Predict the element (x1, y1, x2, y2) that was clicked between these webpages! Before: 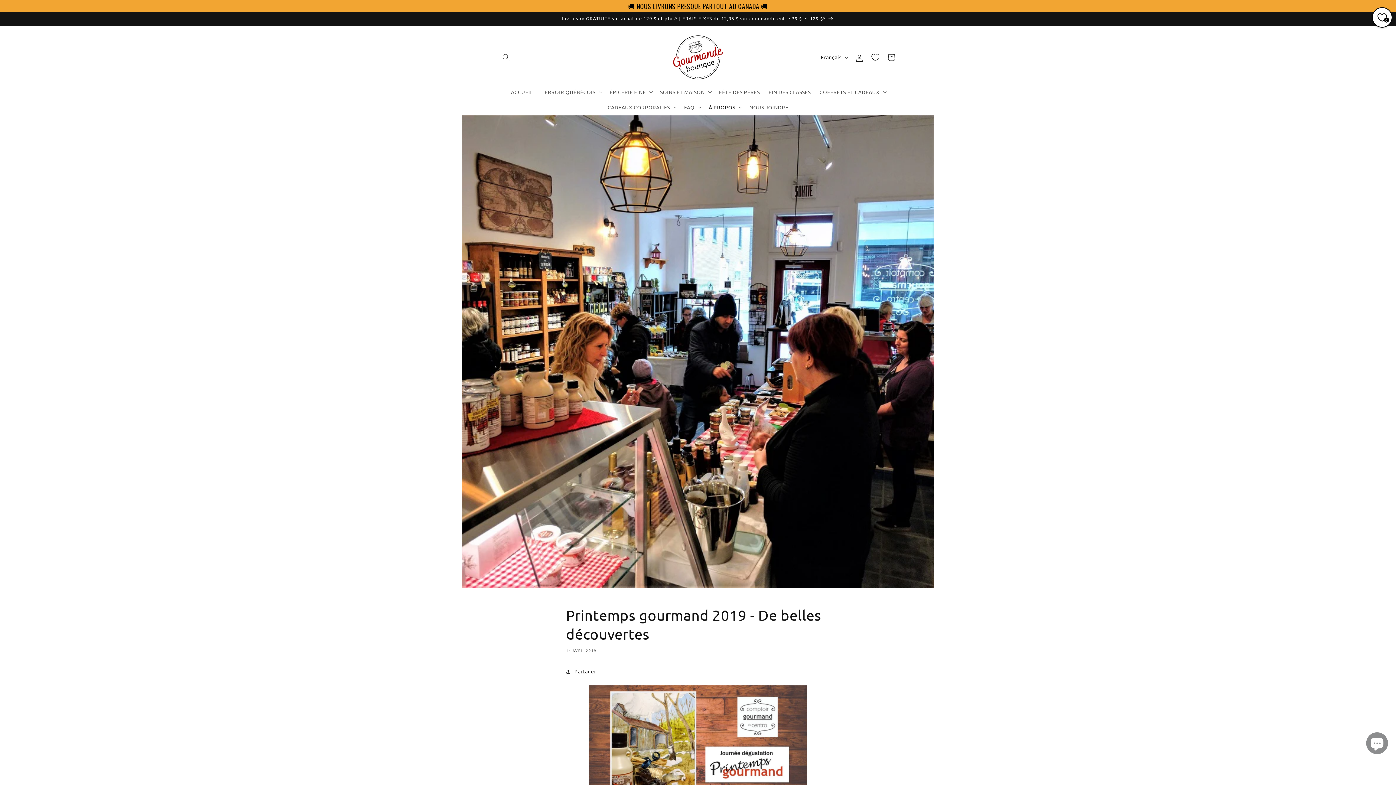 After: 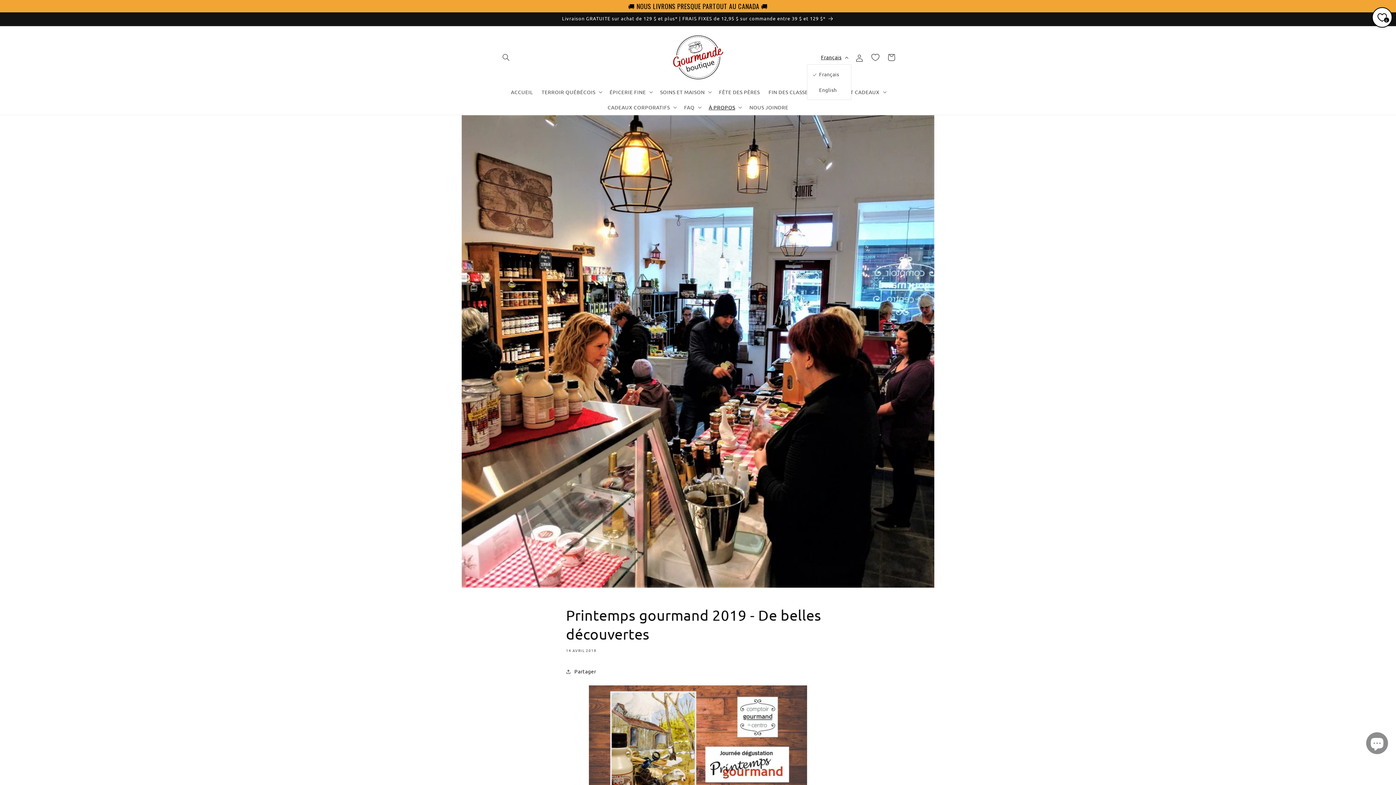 Action: bbox: (816, 50, 851, 64) label: Français